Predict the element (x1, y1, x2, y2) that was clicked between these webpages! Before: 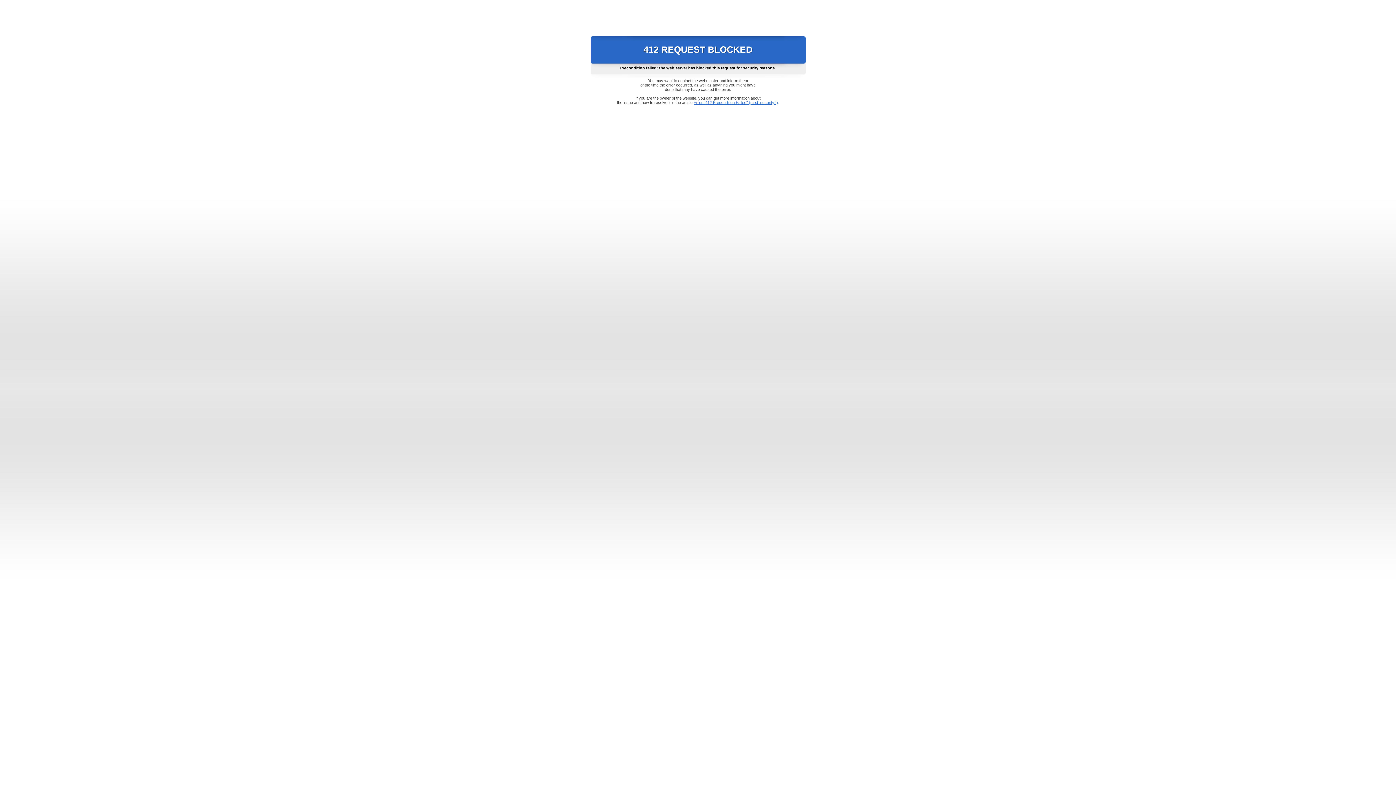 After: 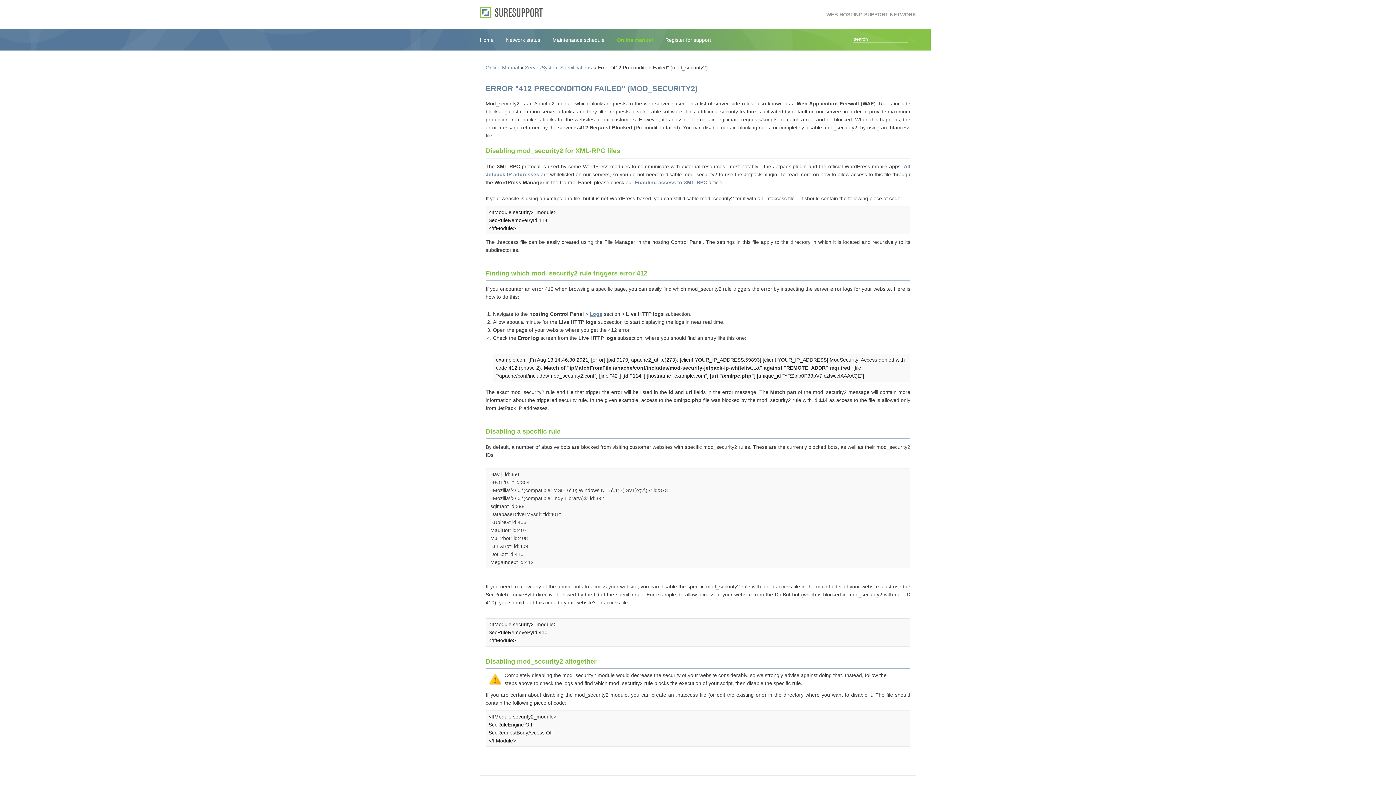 Action: label: Error "412 Precondition Failed" (mod_security2) bbox: (693, 100, 778, 104)